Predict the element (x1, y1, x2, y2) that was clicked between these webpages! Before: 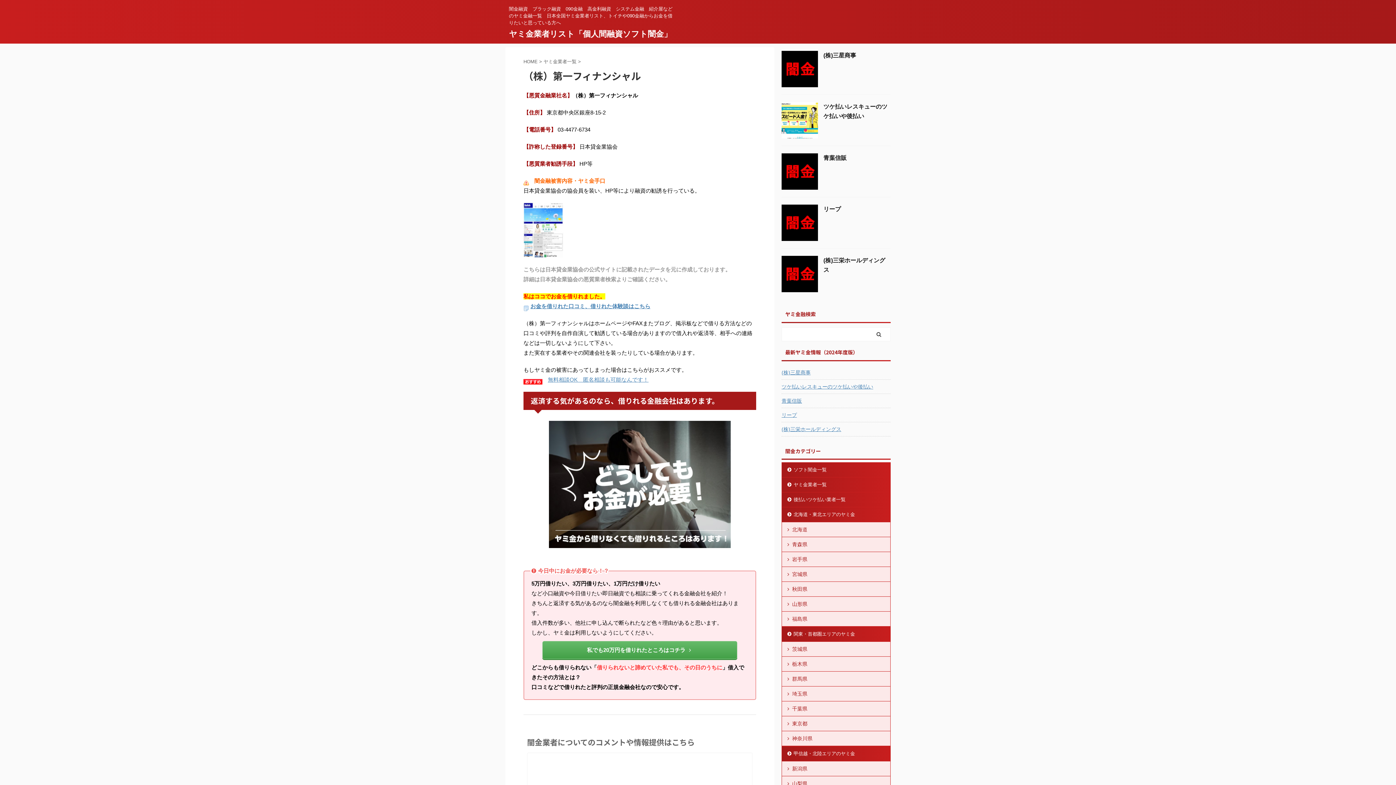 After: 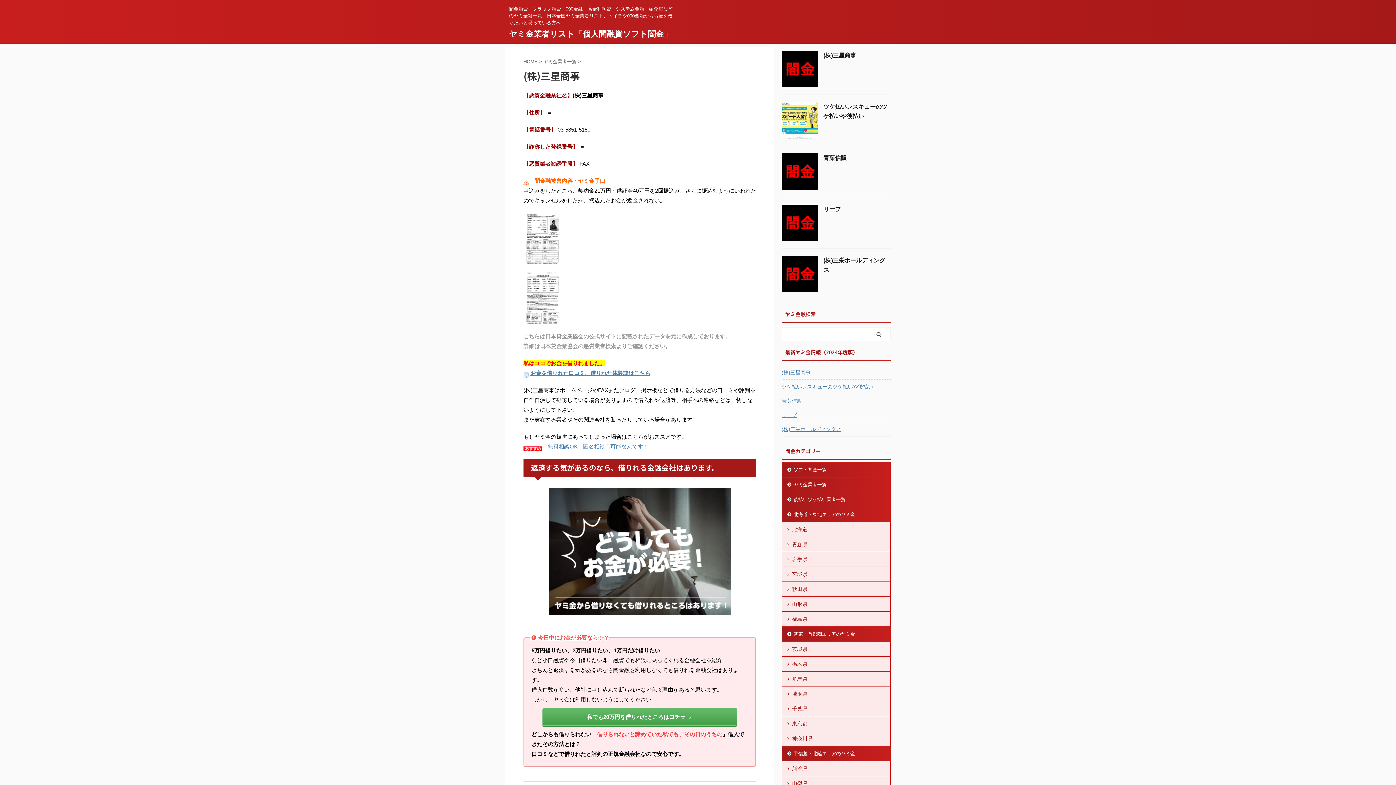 Action: bbox: (823, 52, 856, 58) label: (株)三星商事